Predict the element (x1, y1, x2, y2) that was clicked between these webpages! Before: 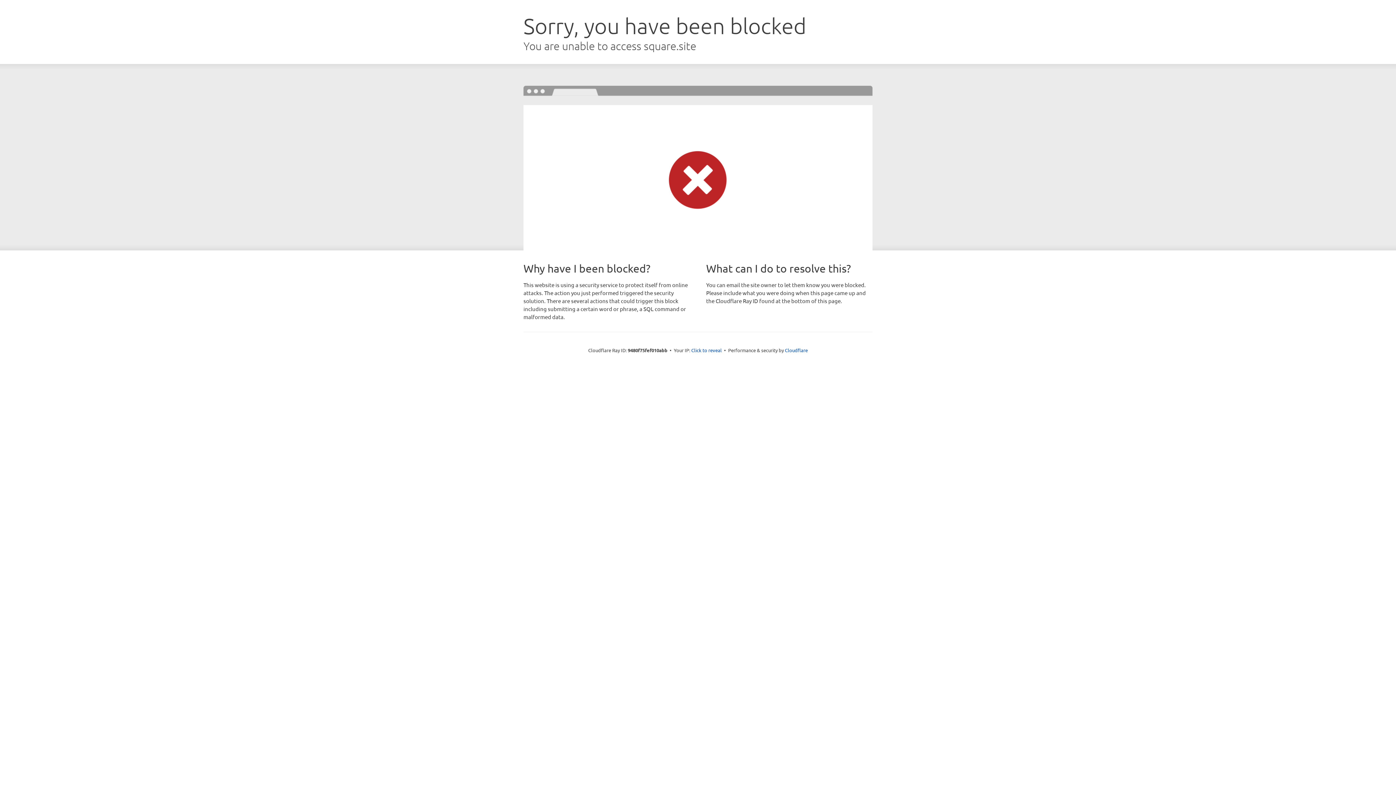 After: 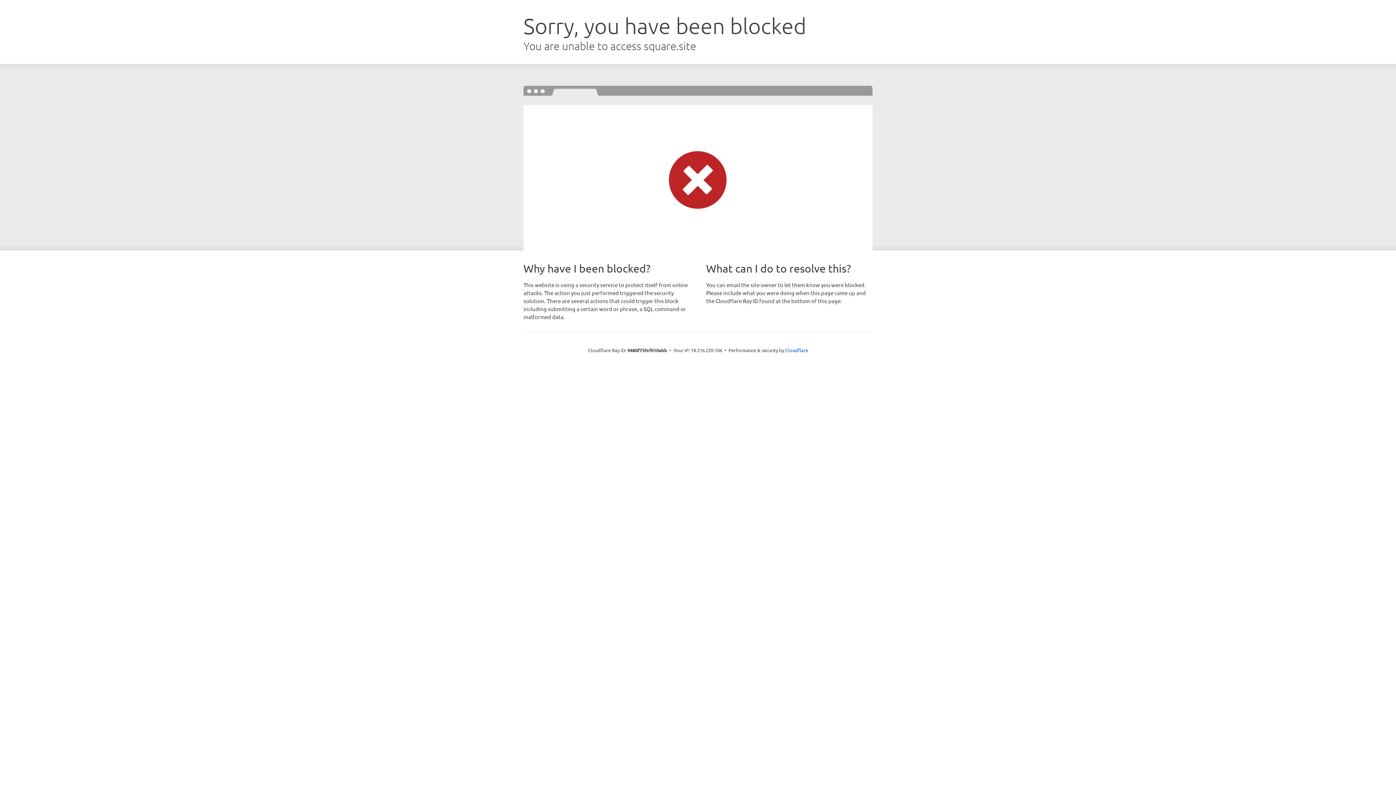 Action: bbox: (691, 346, 722, 353) label: Click to reveal